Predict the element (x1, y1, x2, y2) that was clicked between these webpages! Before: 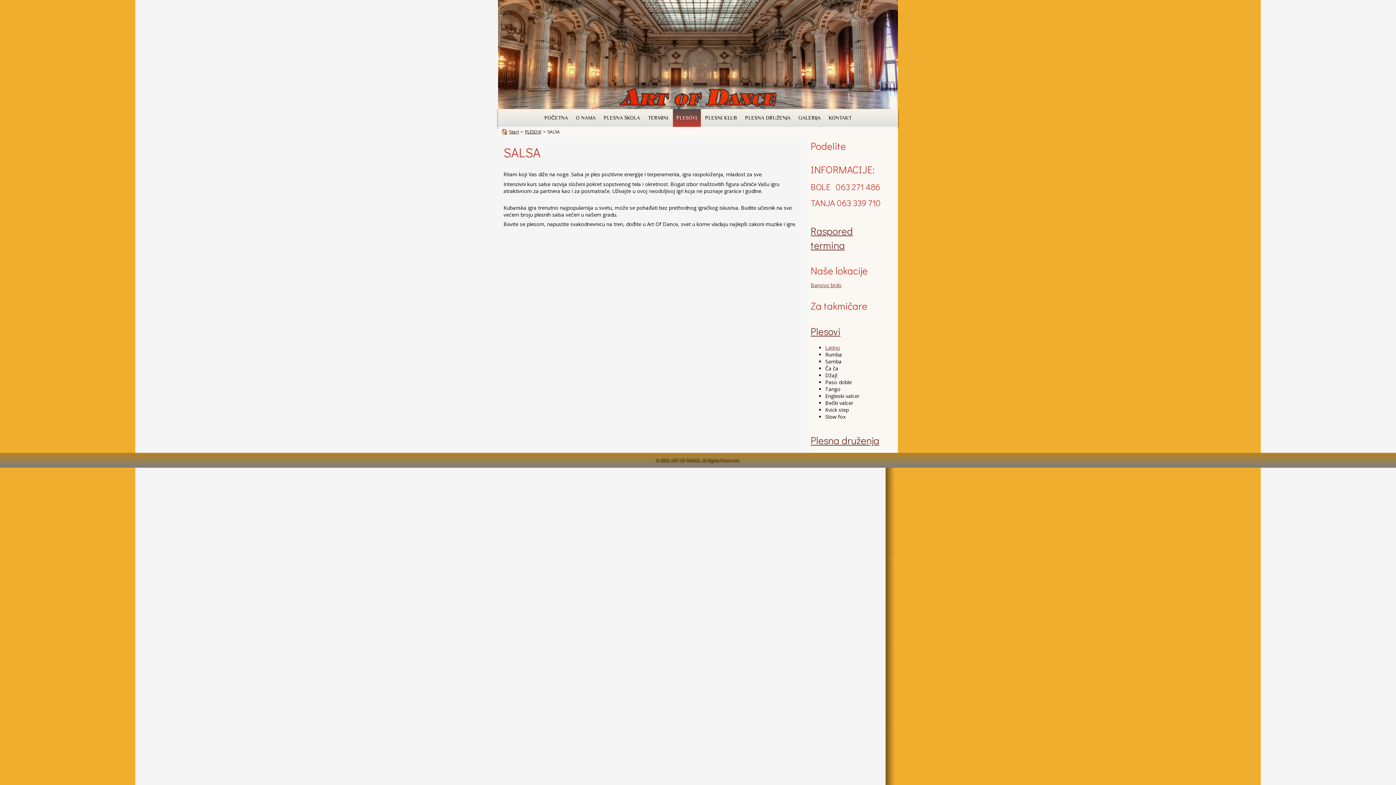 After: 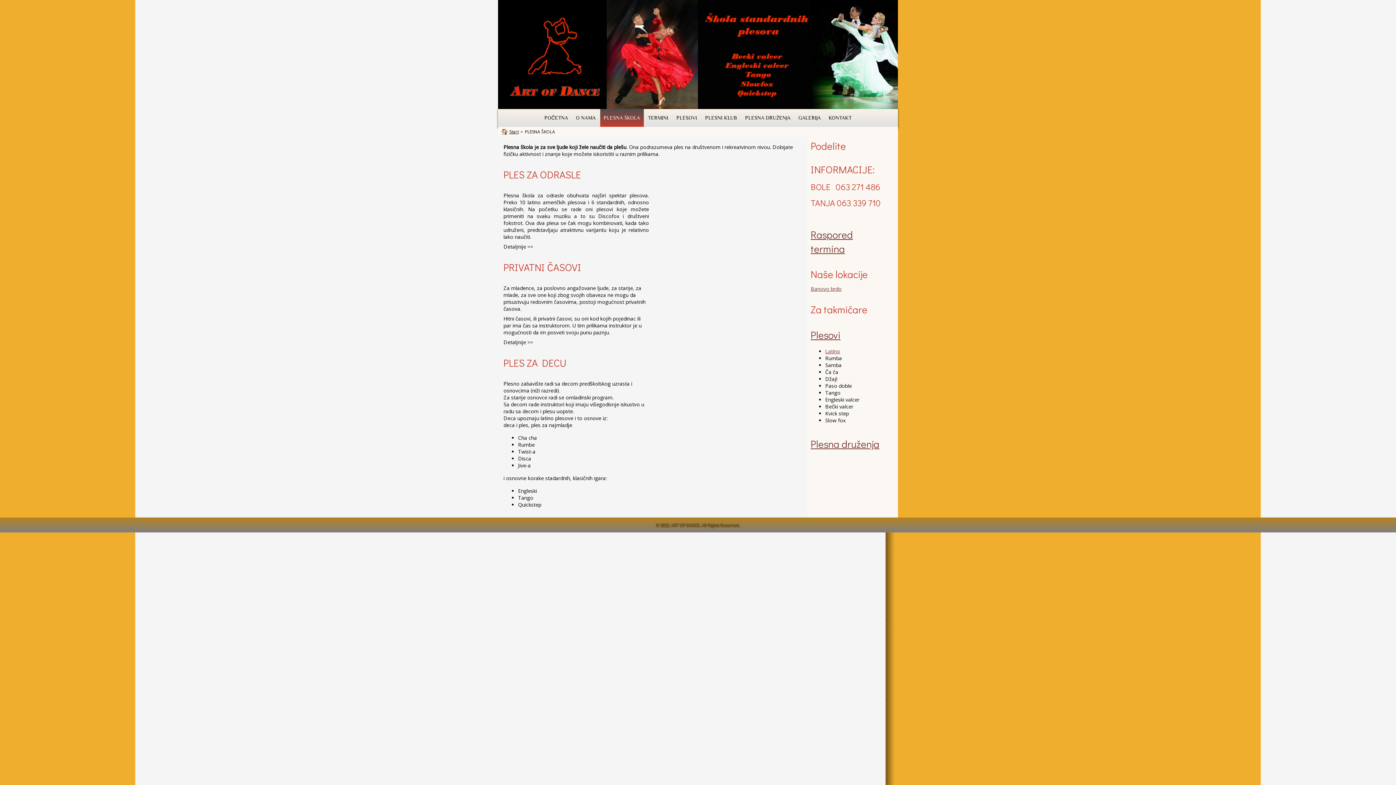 Action: bbox: (600, 109, 643, 126) label: PLESNA ŠKOLA